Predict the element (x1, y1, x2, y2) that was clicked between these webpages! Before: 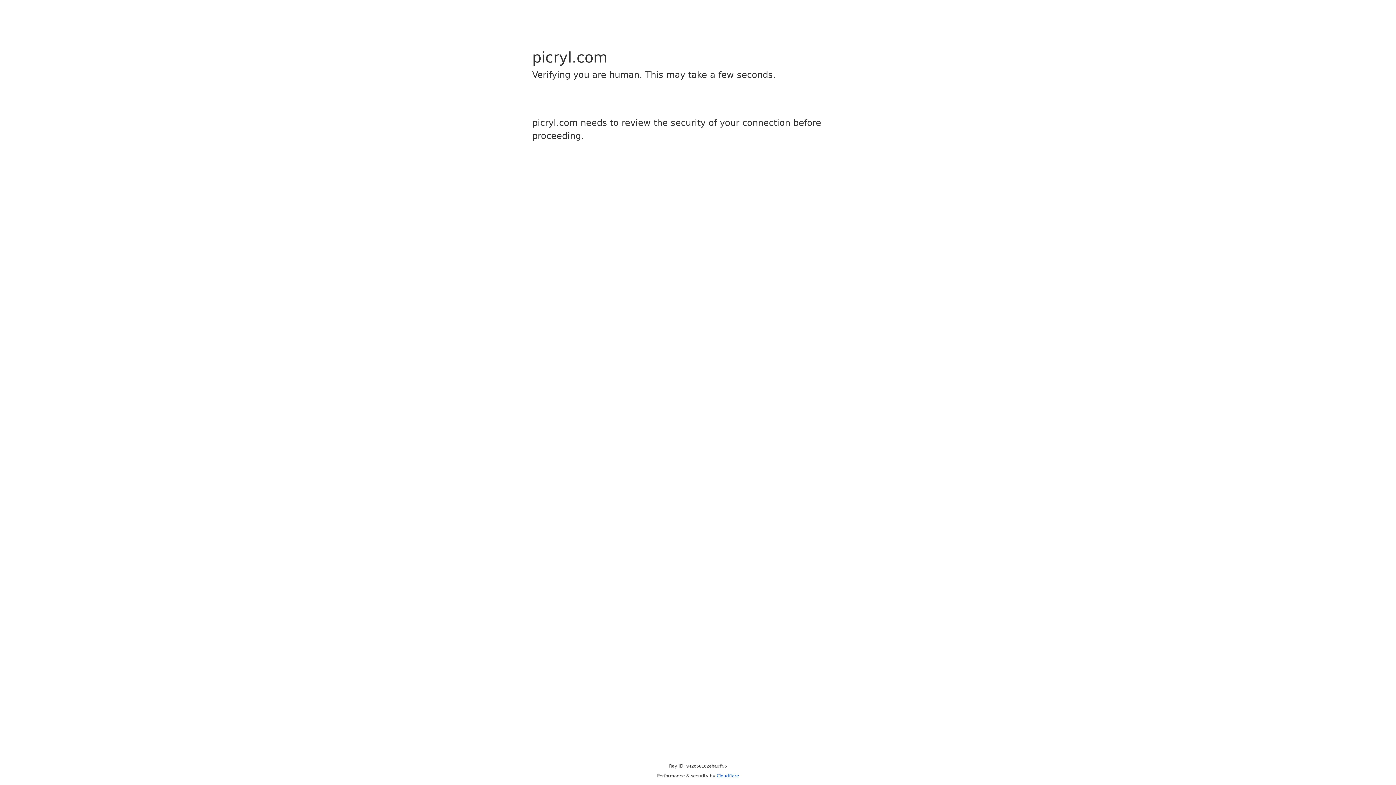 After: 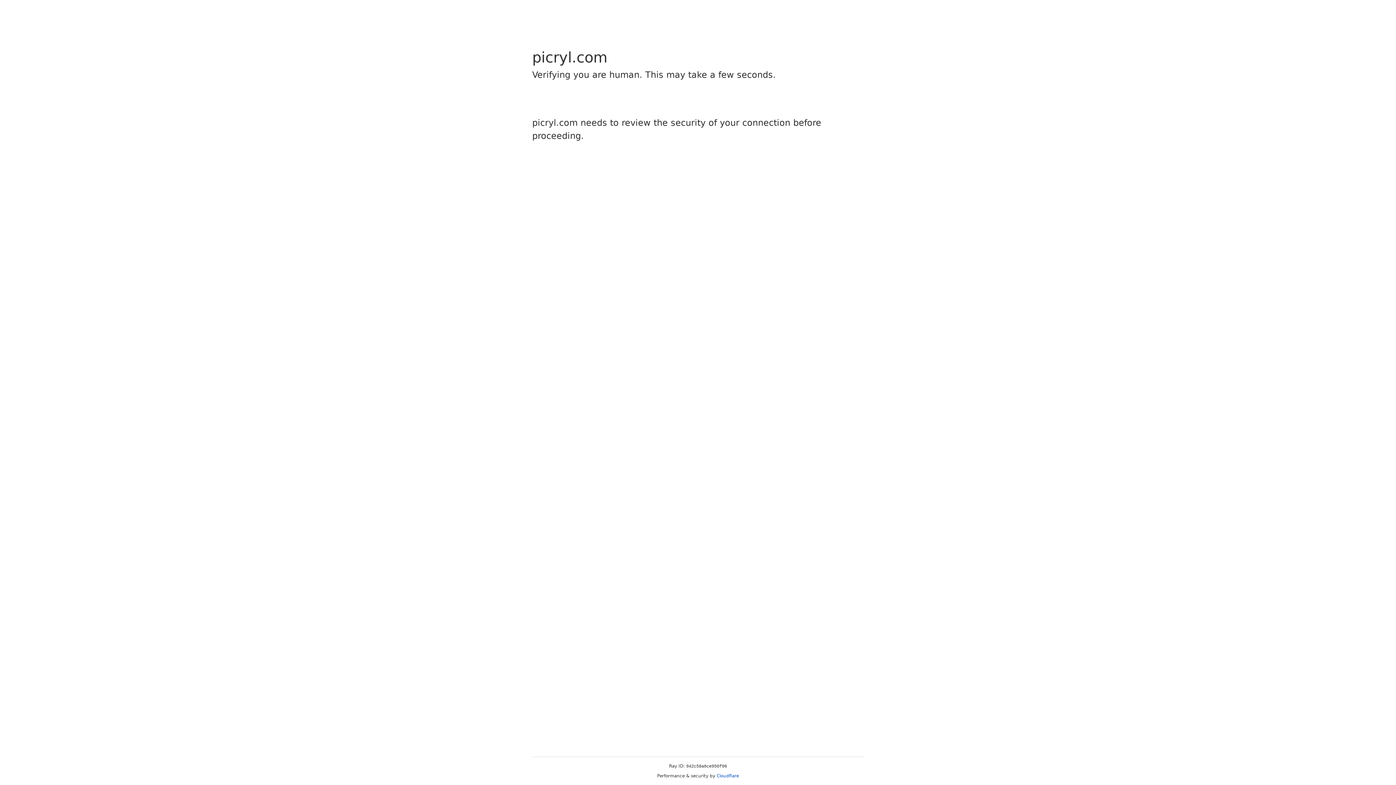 Action: label: Cloudflare bbox: (716, 773, 739, 778)